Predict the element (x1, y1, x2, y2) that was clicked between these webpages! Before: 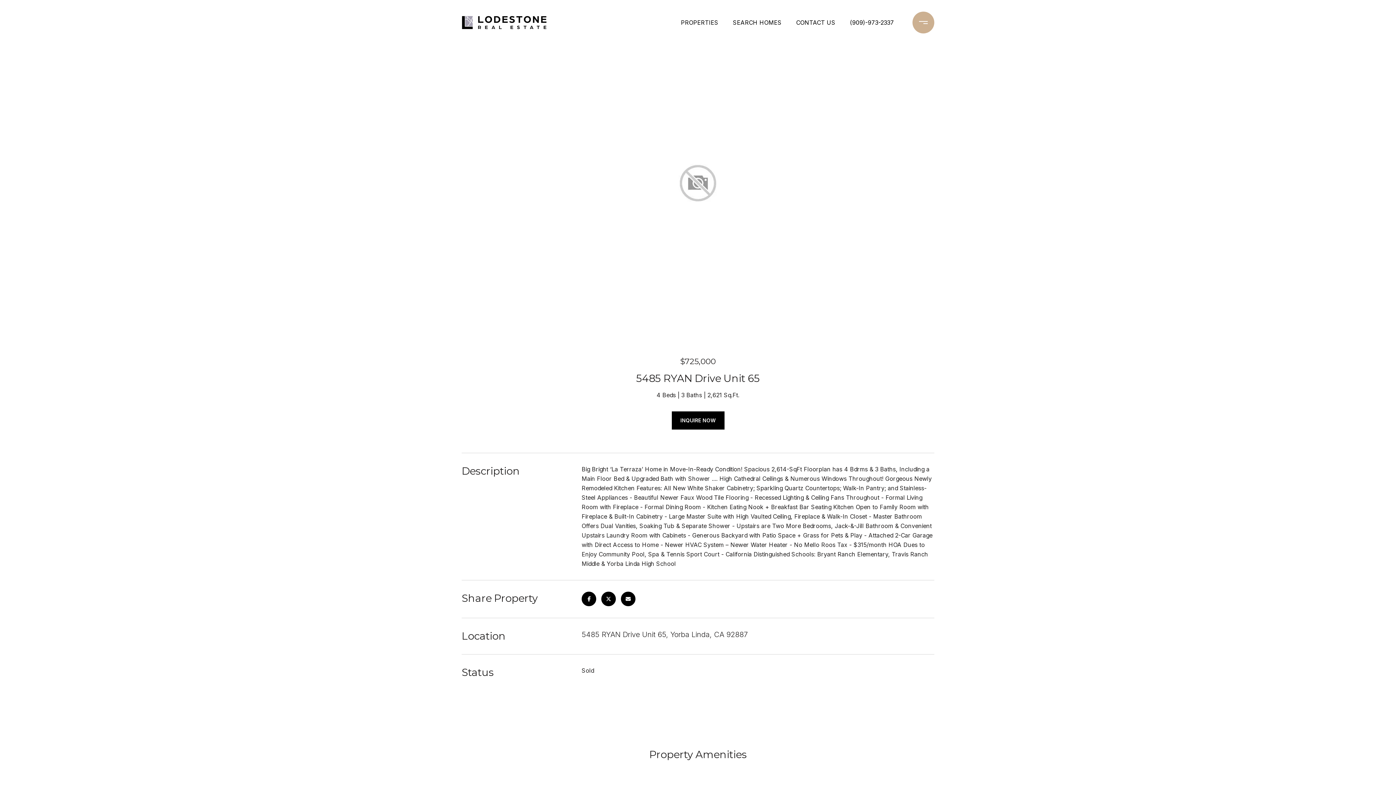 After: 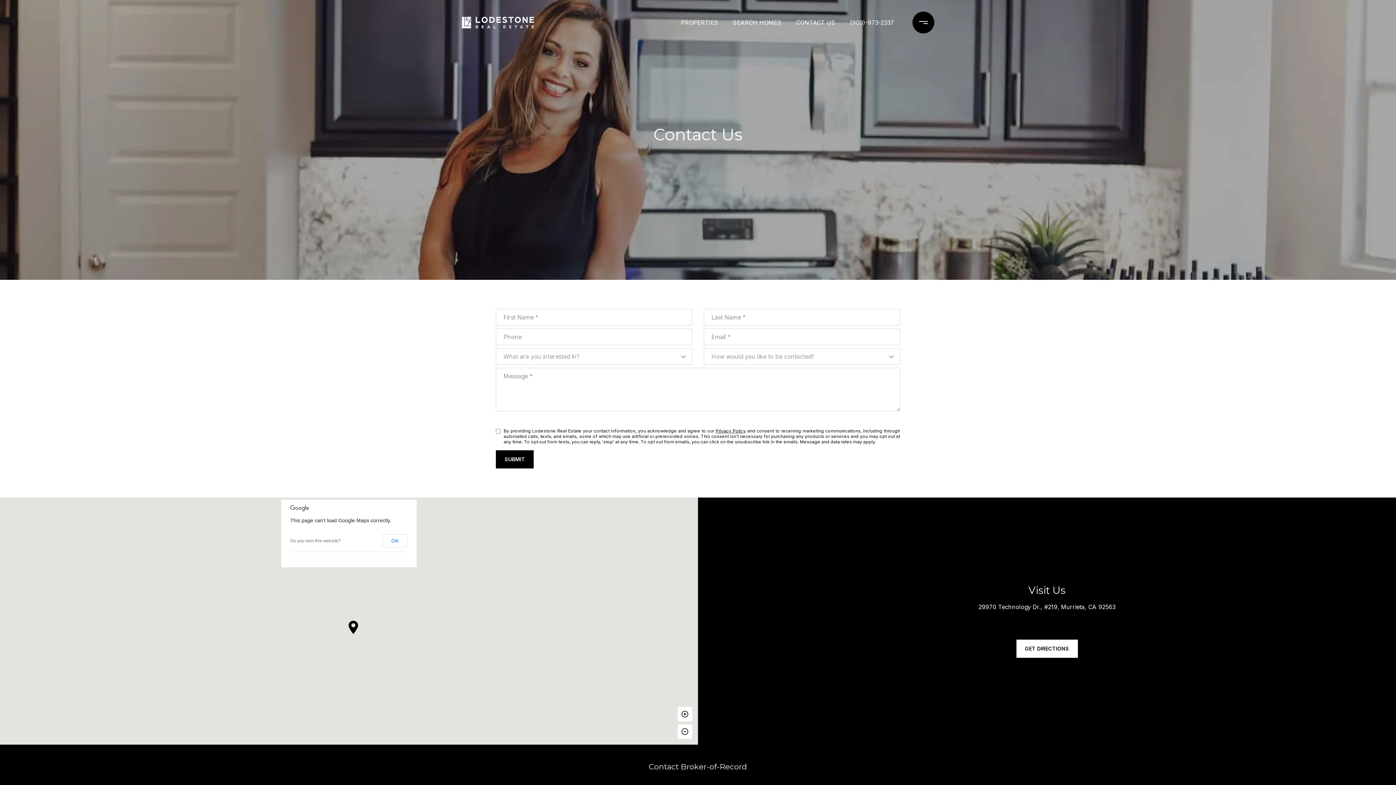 Action: bbox: (792, 10, 839, 34) label: CONTACT US